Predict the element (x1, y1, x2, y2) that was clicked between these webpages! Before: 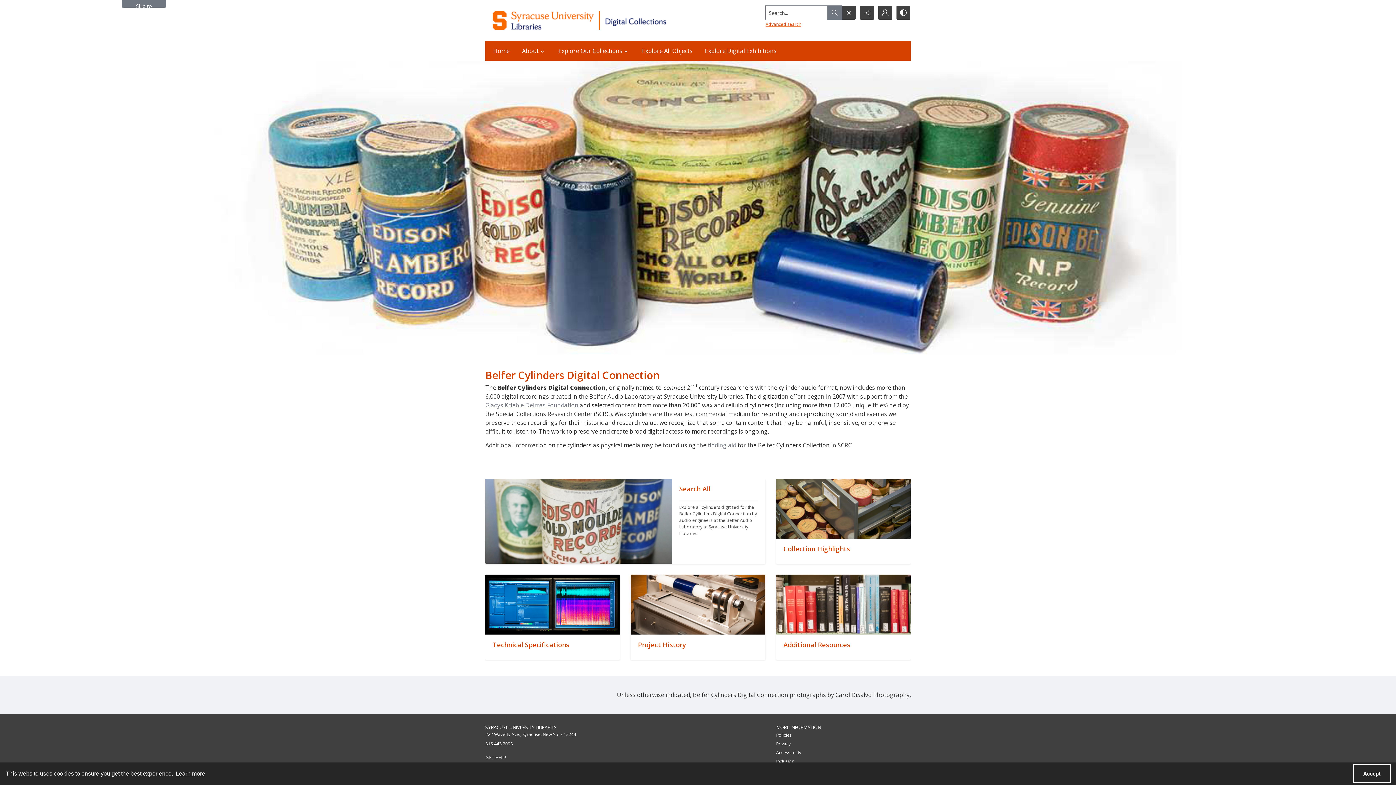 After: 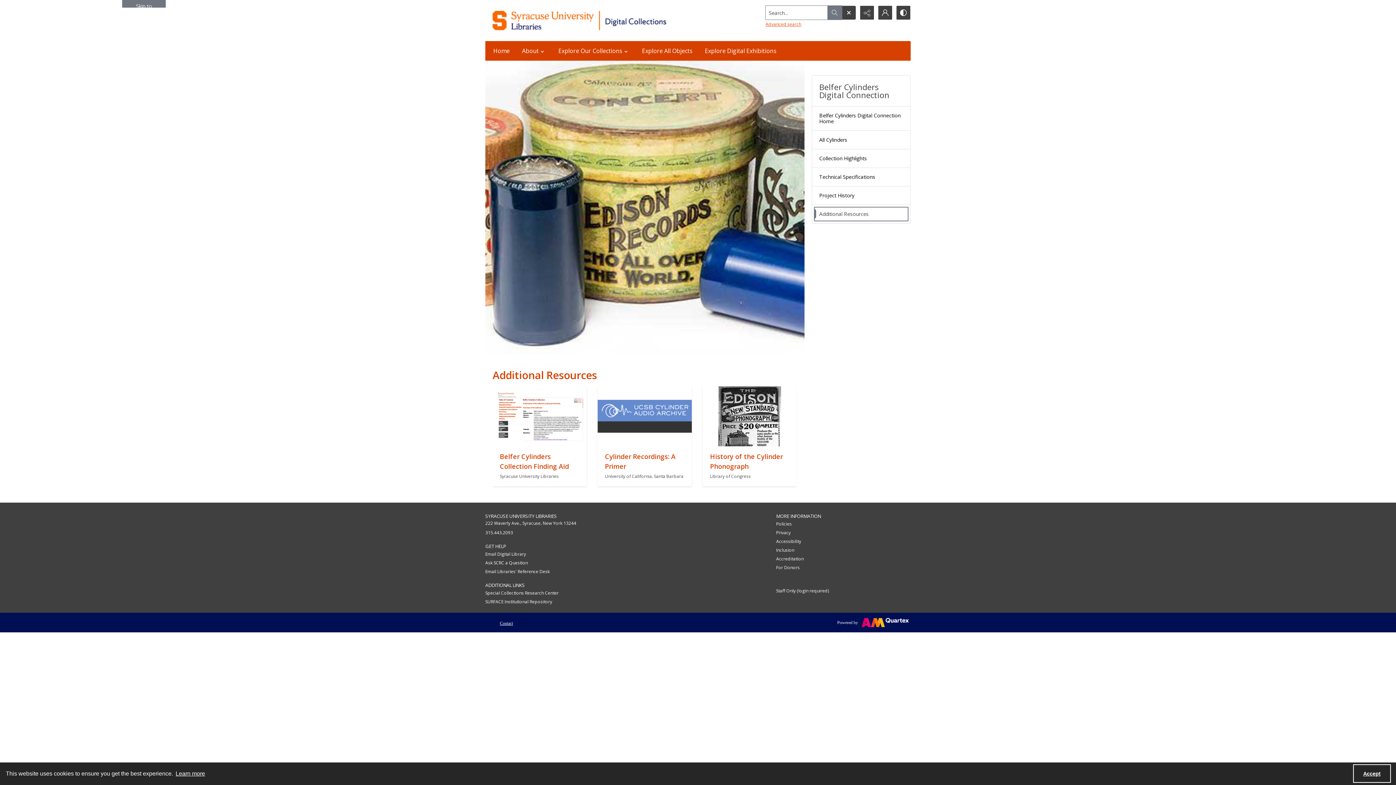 Action: bbox: (776, 634, 910, 659) label: ""